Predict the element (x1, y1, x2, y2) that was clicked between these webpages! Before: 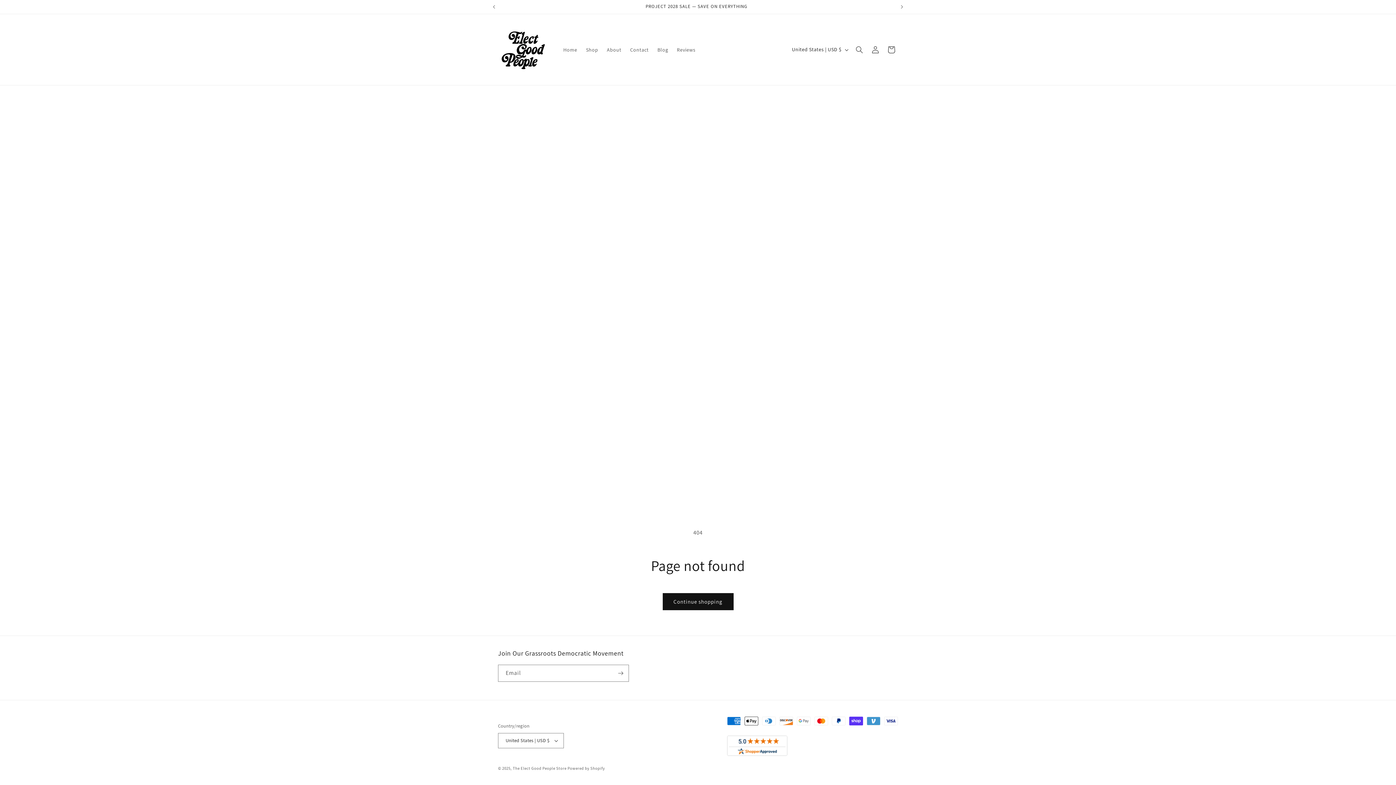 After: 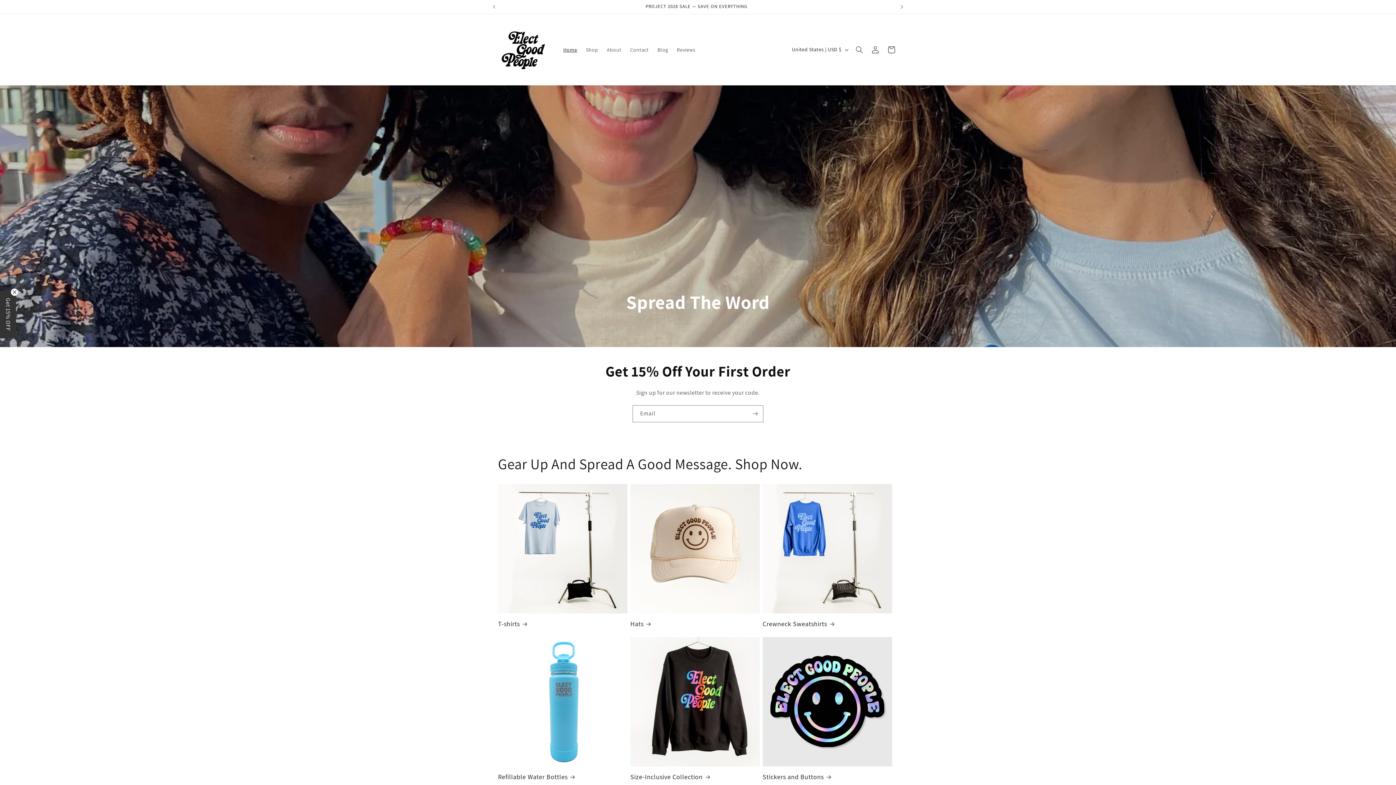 Action: bbox: (495, 21, 551, 77)